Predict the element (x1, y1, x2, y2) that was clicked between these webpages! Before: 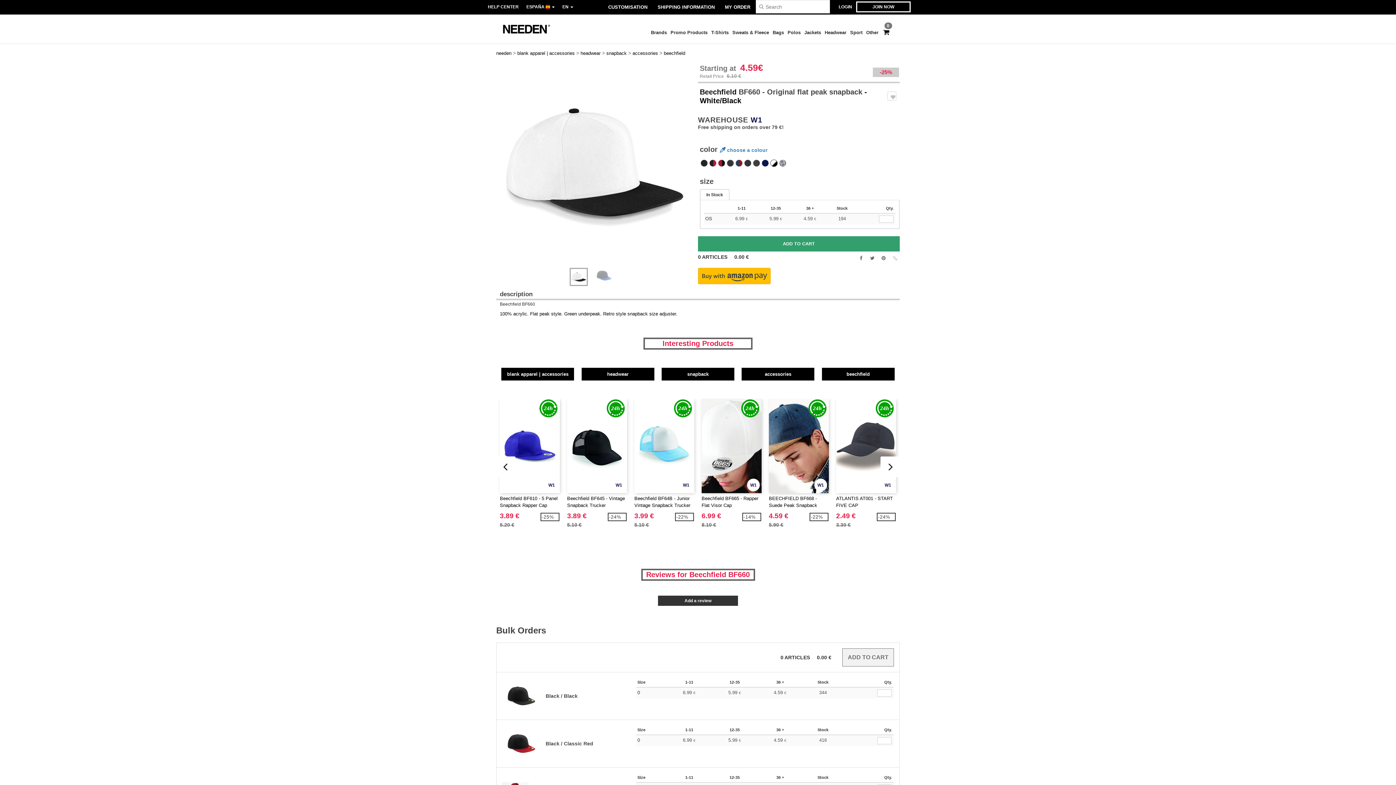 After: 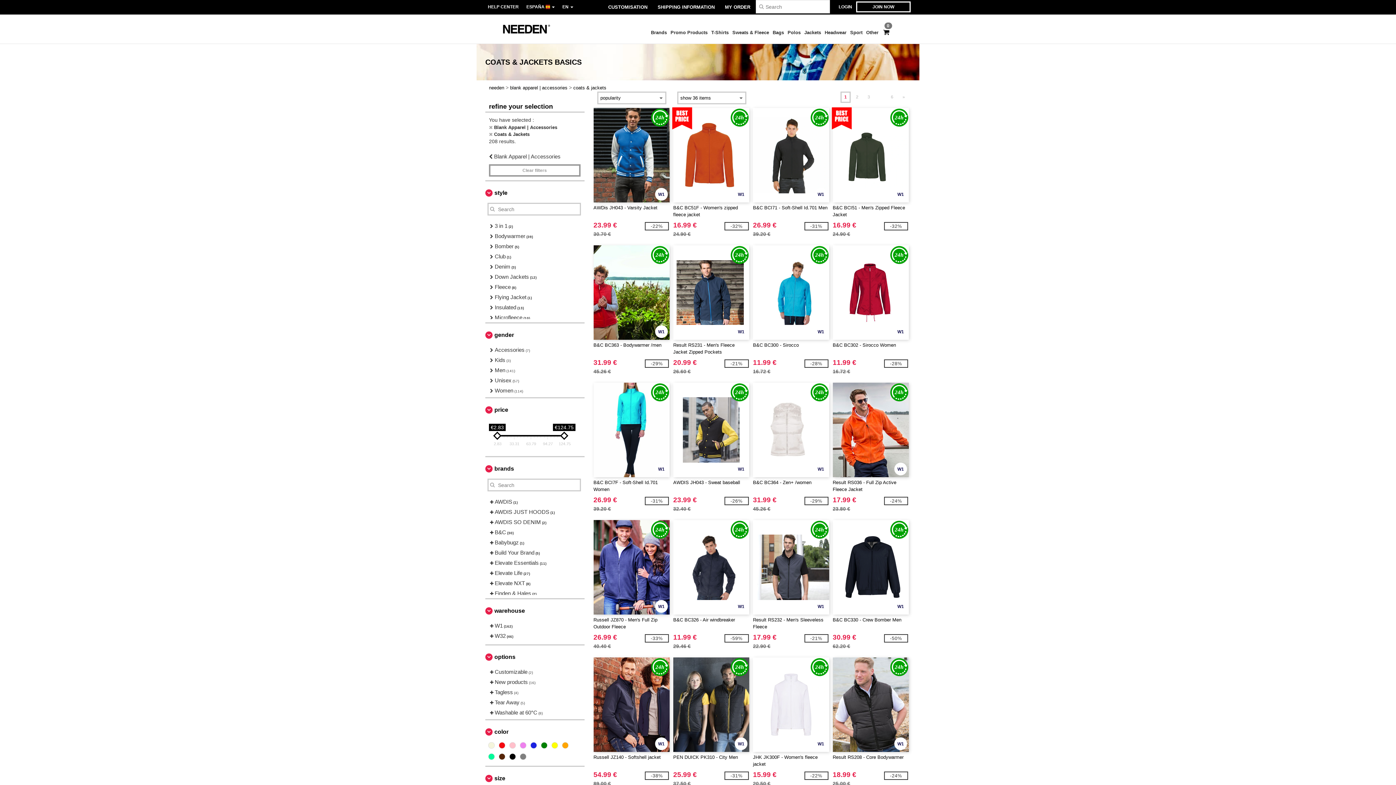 Action: label: Jackets bbox: (802, 25, 823, 41)